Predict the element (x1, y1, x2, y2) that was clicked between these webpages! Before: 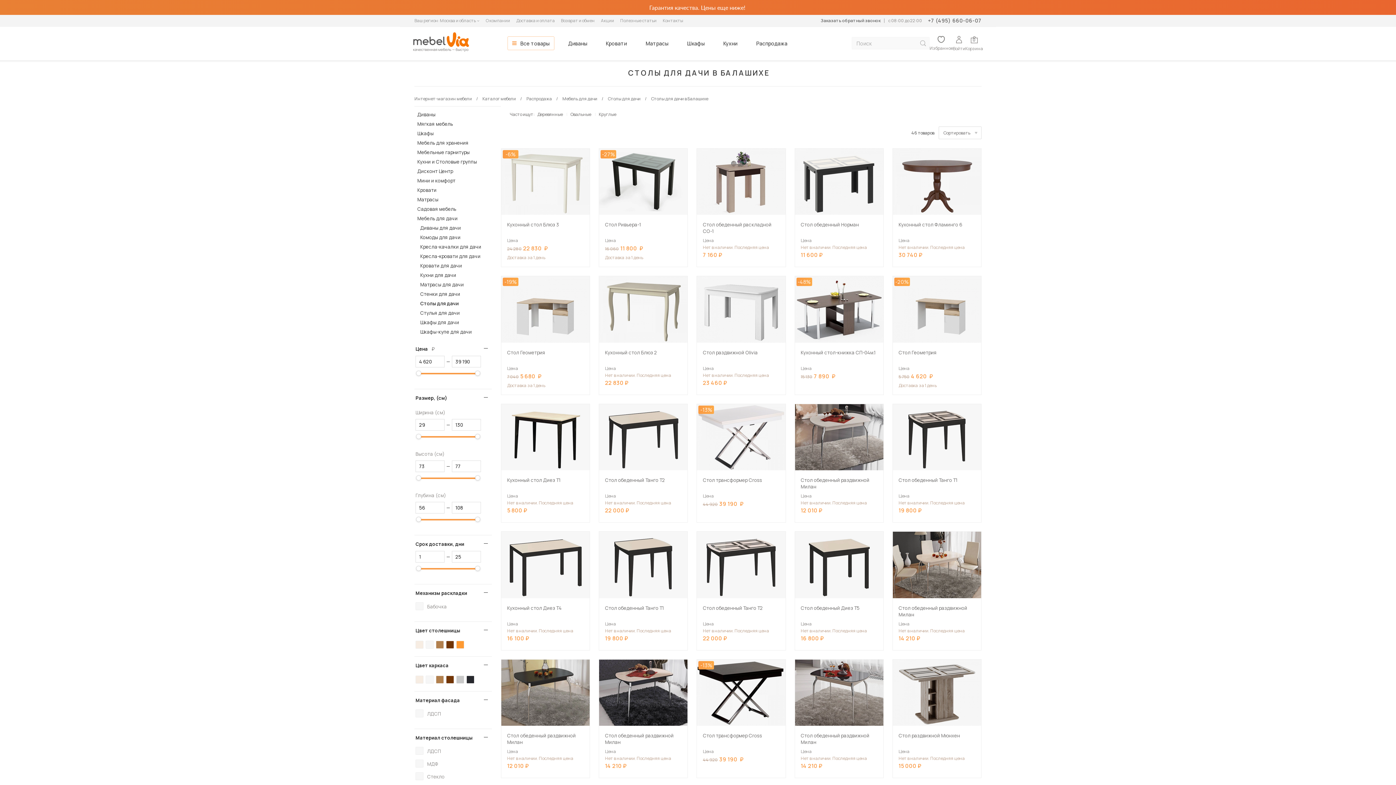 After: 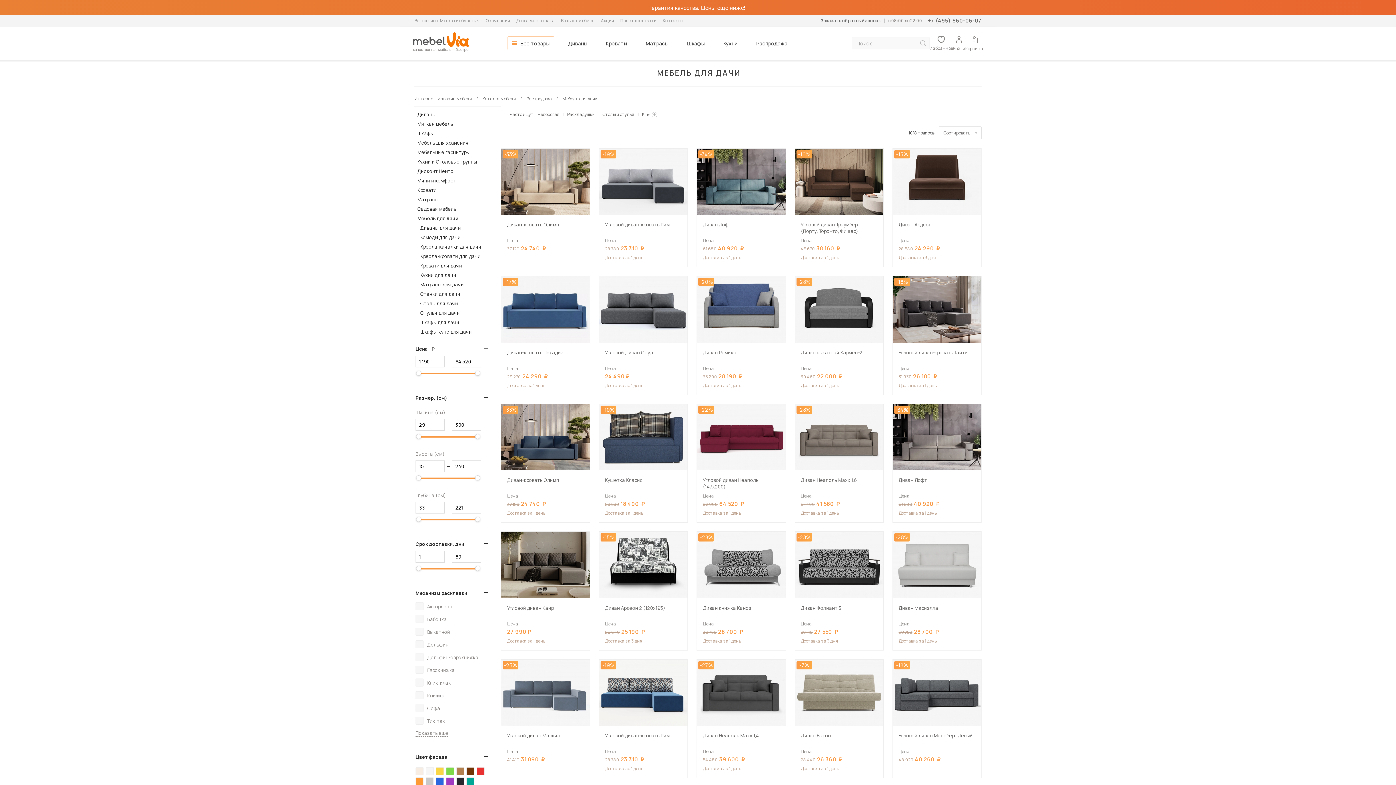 Action: label: Мебель для дачи  bbox: (562, 95, 598, 101)